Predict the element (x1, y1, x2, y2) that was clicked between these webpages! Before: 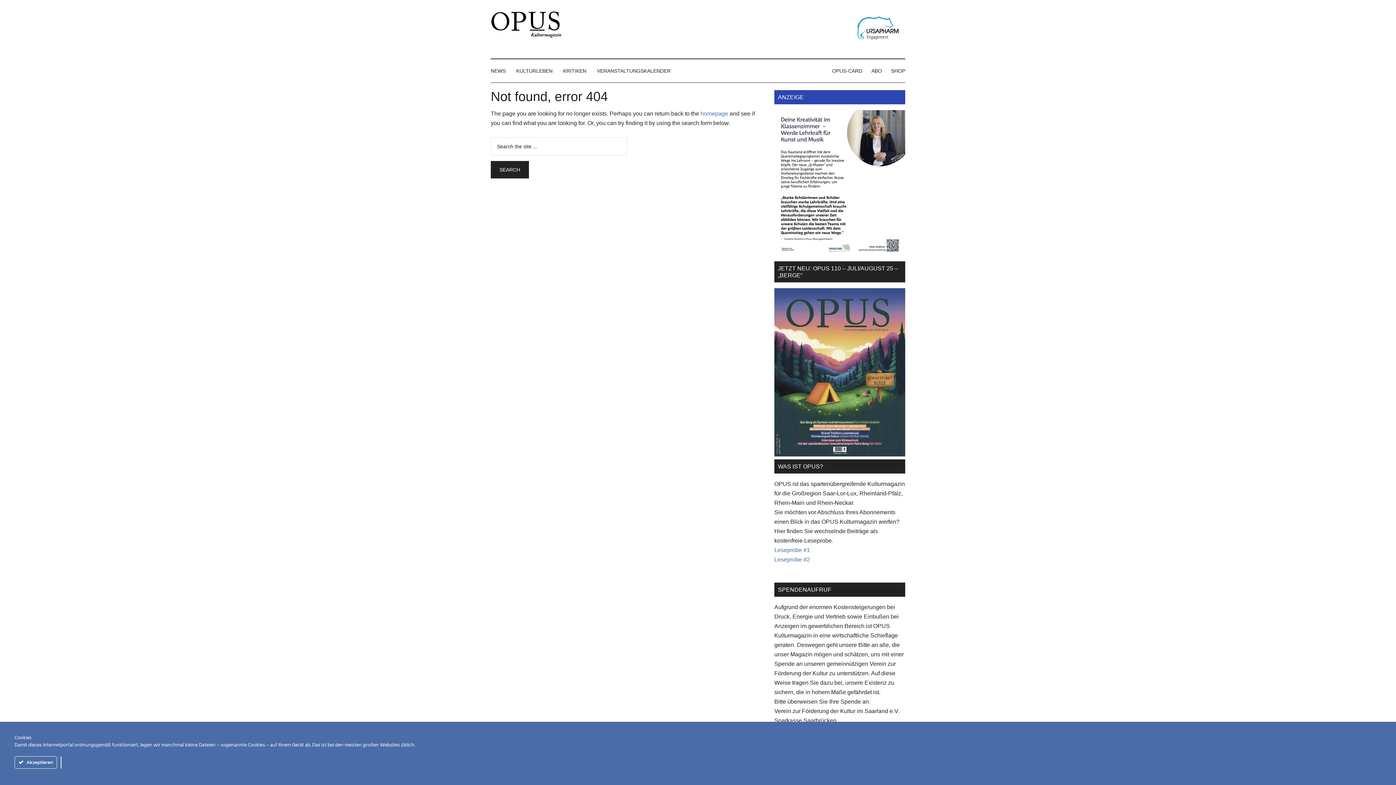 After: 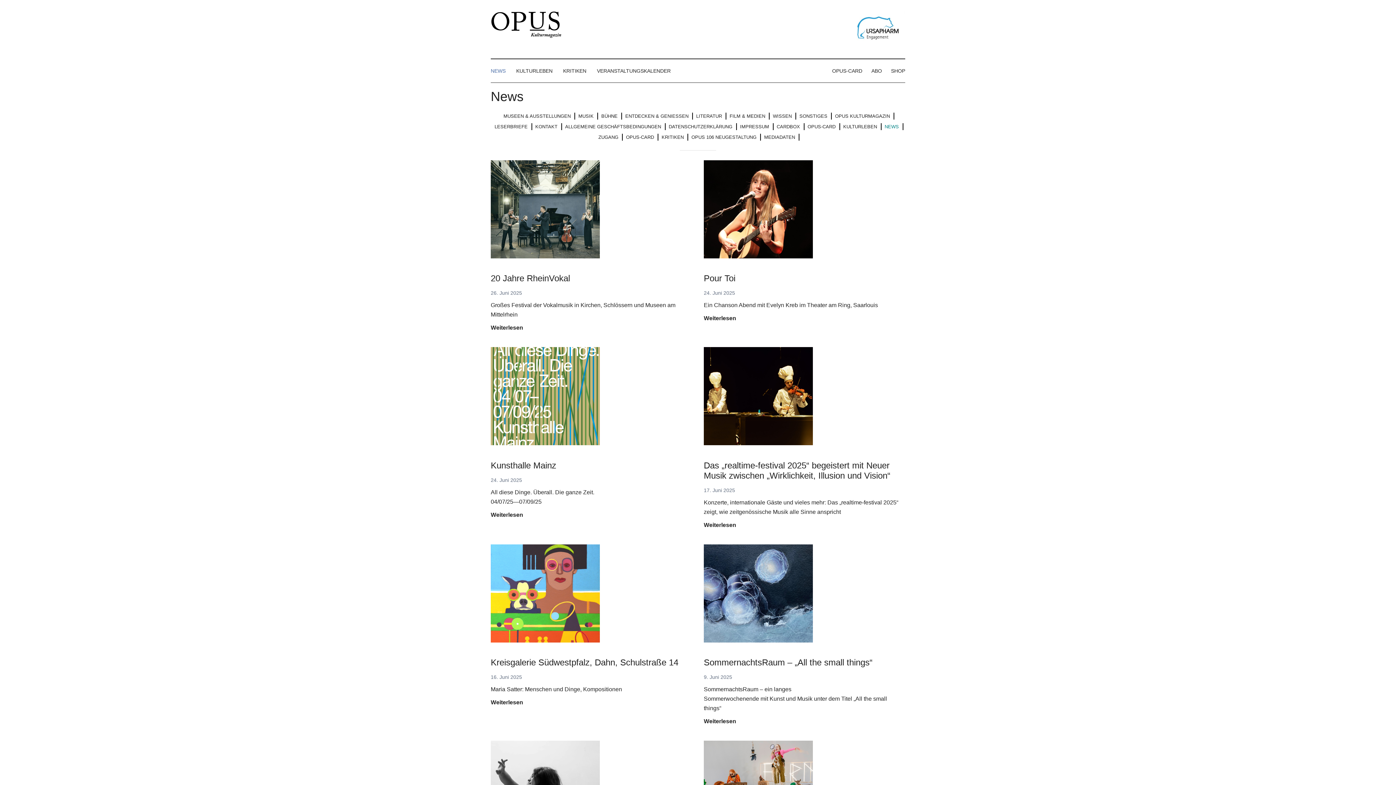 Action: bbox: (490, 59, 513, 82) label: NEWS